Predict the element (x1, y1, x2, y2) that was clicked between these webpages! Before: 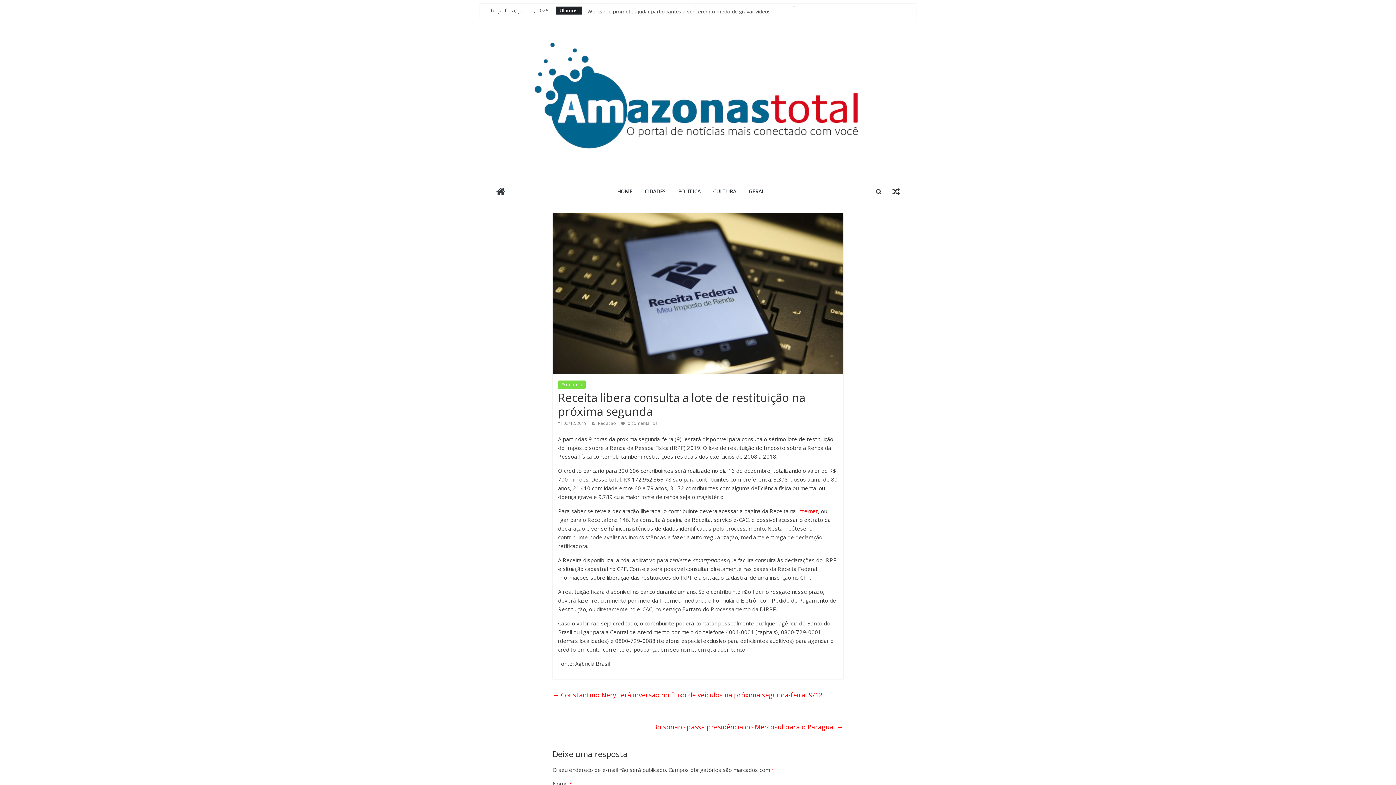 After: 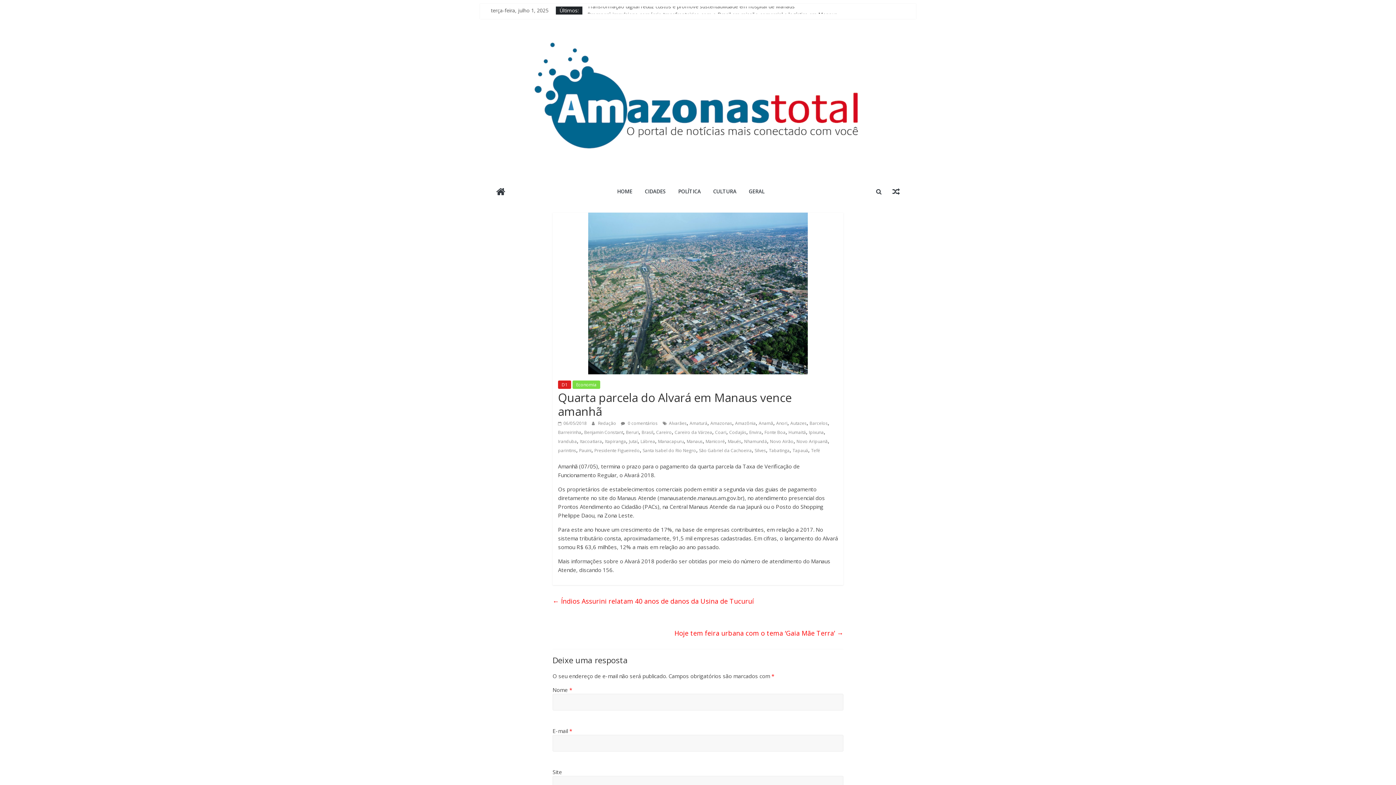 Action: bbox: (887, 183, 905, 200)